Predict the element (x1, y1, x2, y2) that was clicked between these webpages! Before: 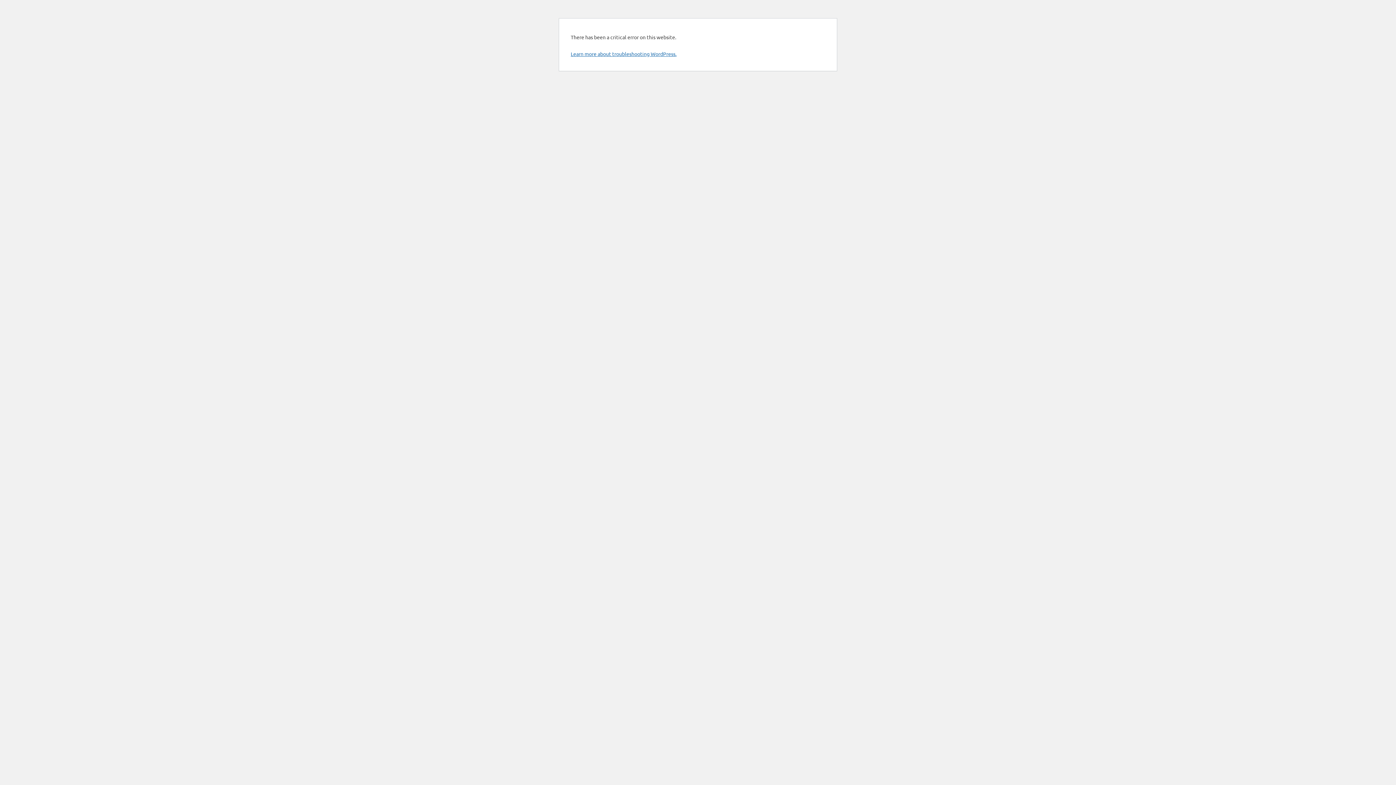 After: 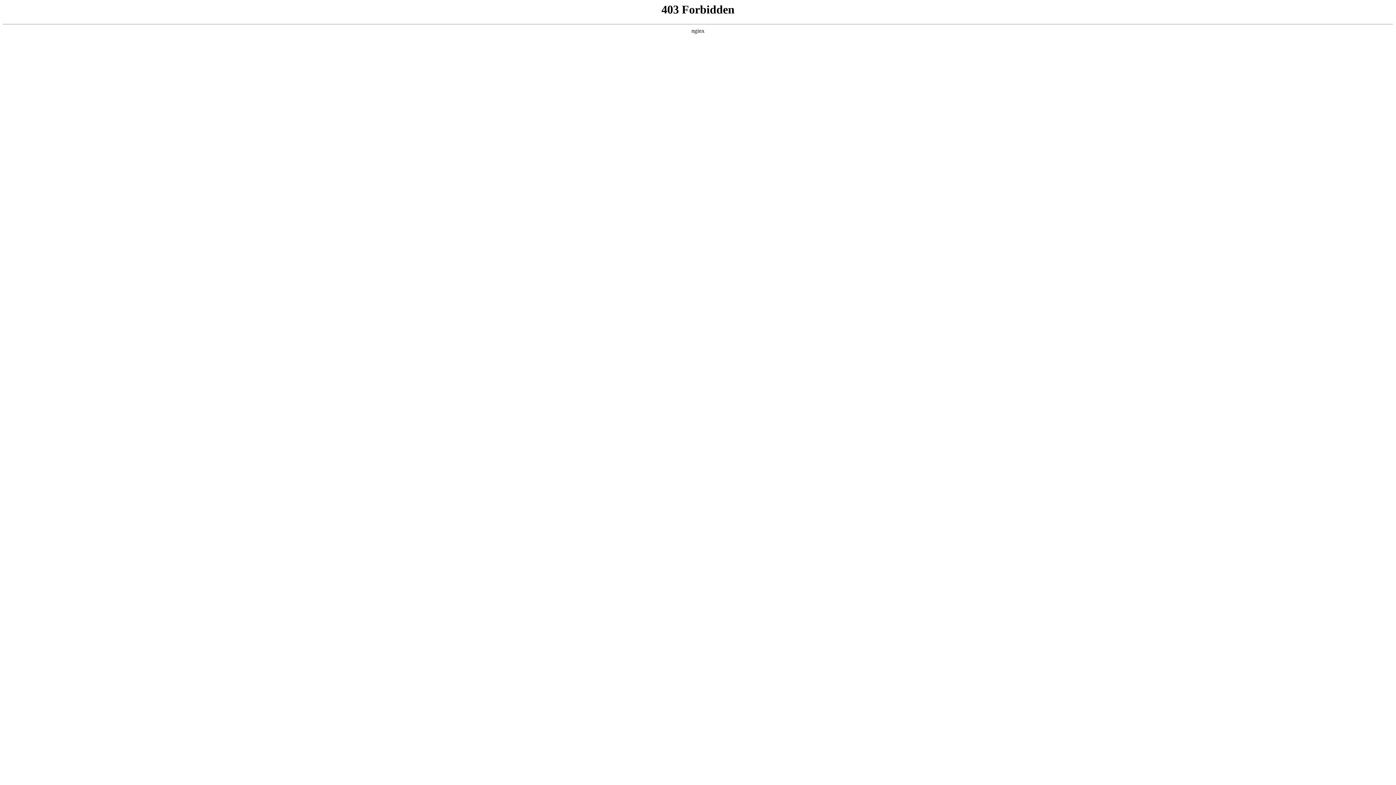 Action: bbox: (570, 50, 676, 57) label: Learn more about troubleshooting WordPress.